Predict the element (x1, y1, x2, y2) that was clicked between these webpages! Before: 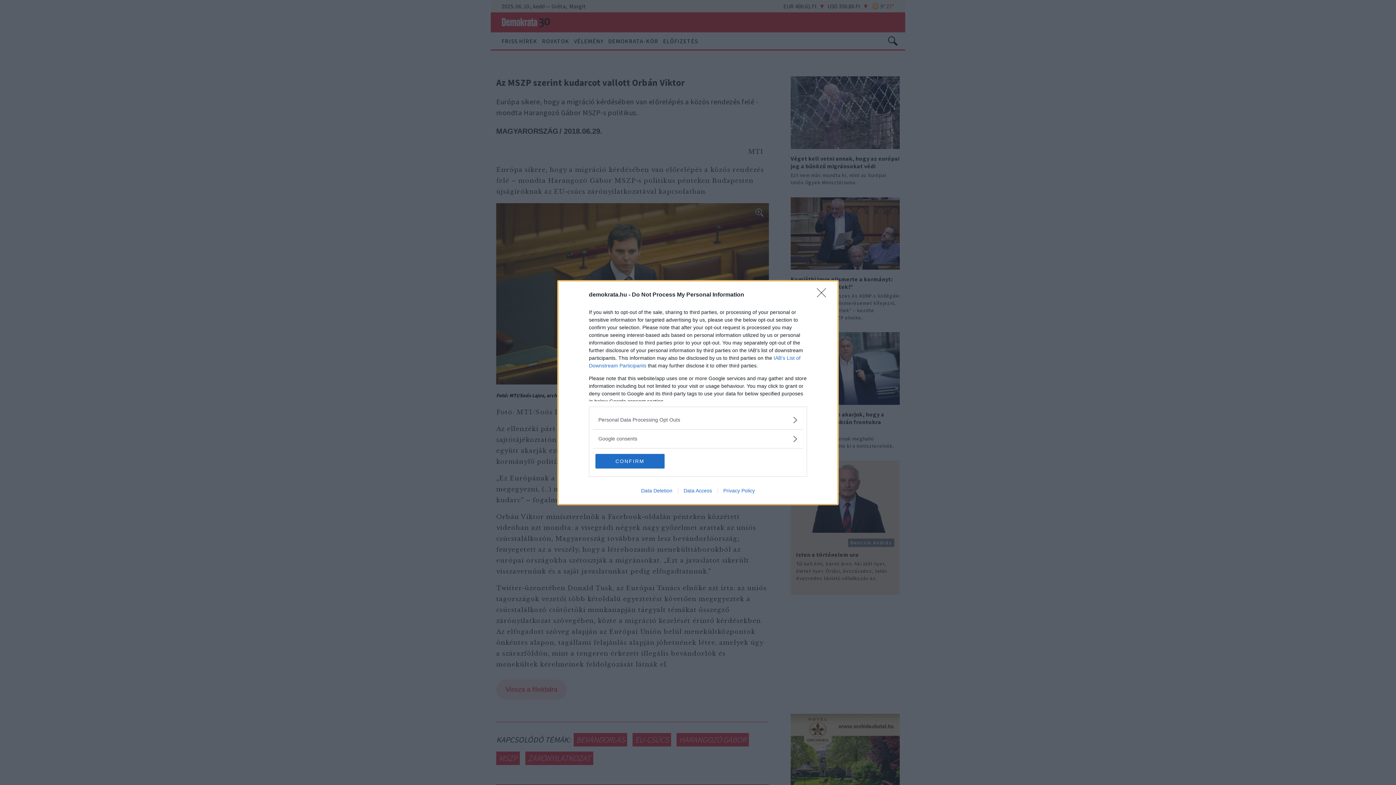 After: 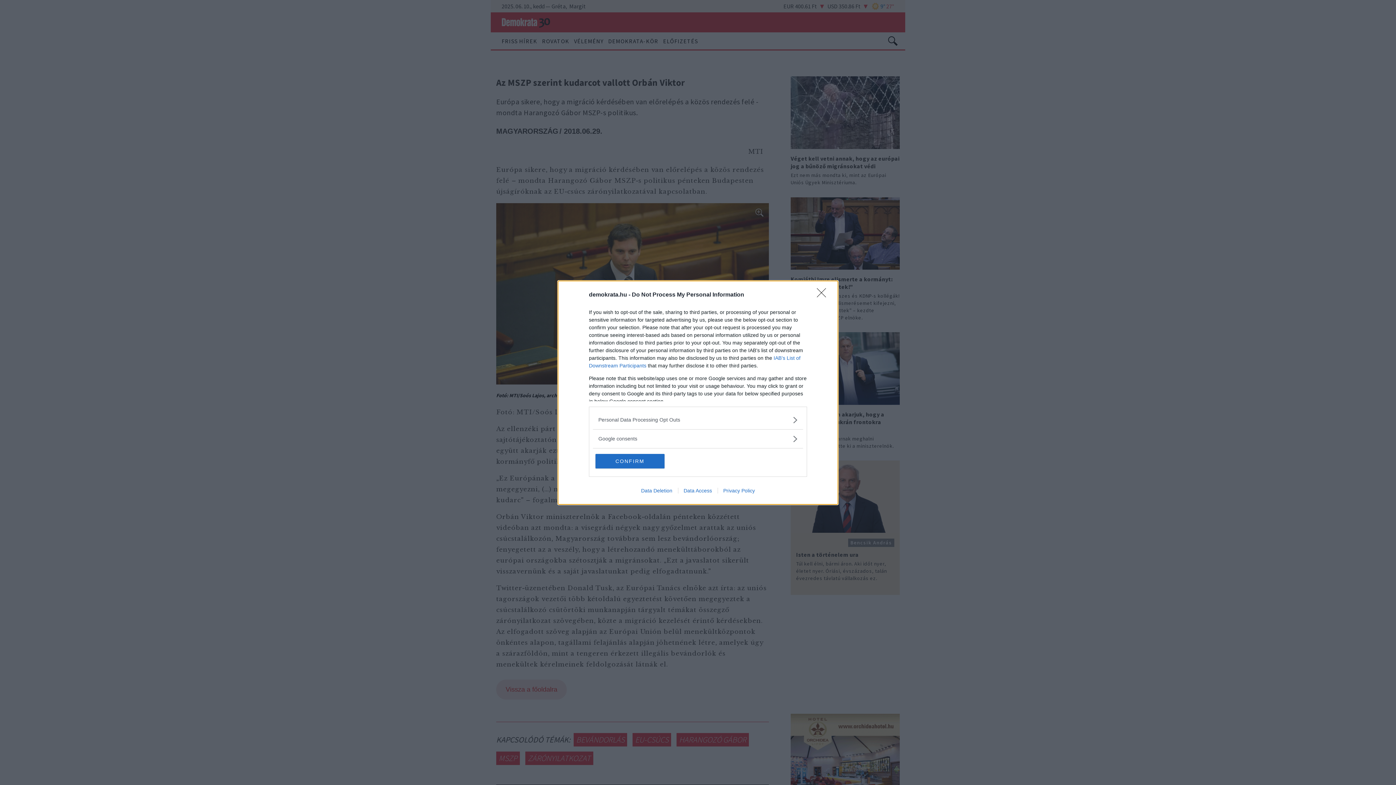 Action: label: Data Deletion bbox: (635, 487, 678, 493)